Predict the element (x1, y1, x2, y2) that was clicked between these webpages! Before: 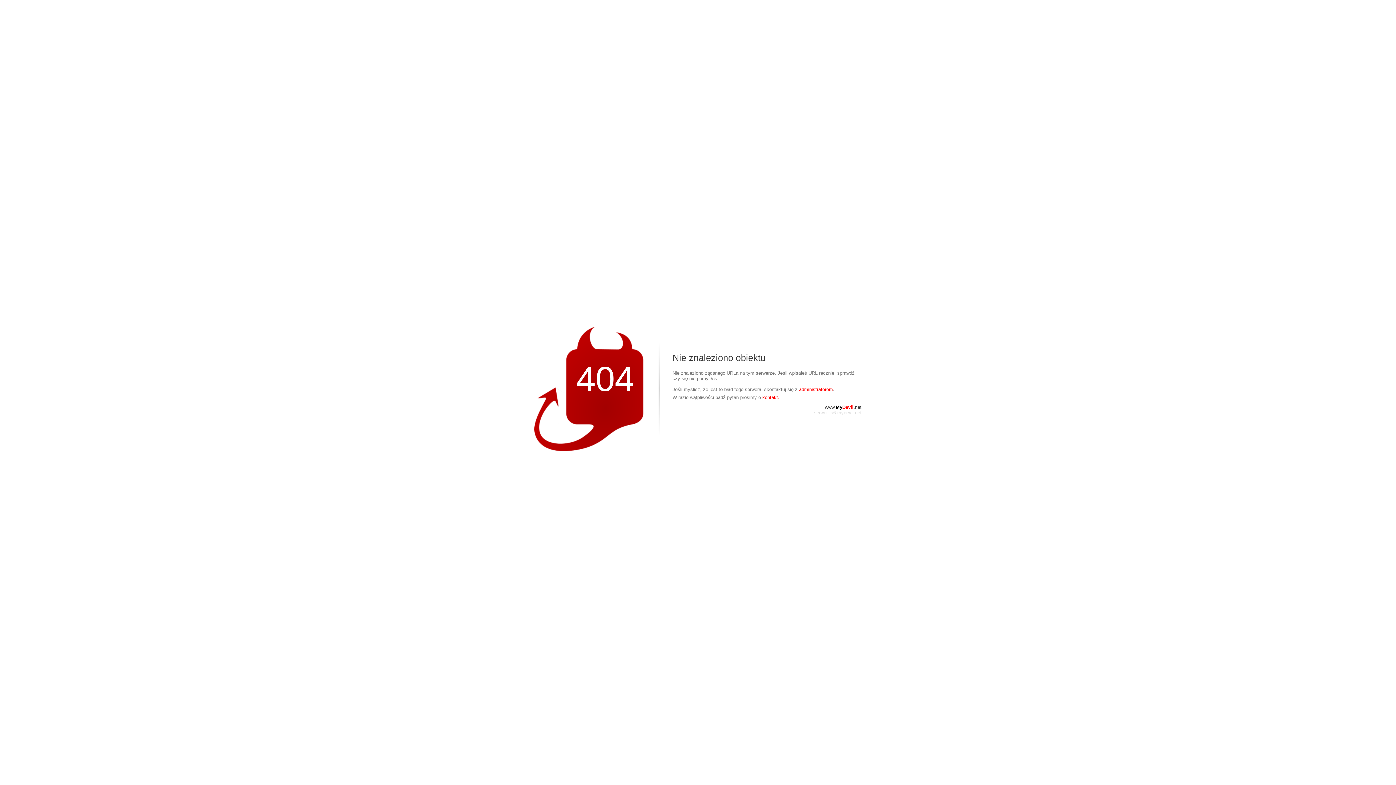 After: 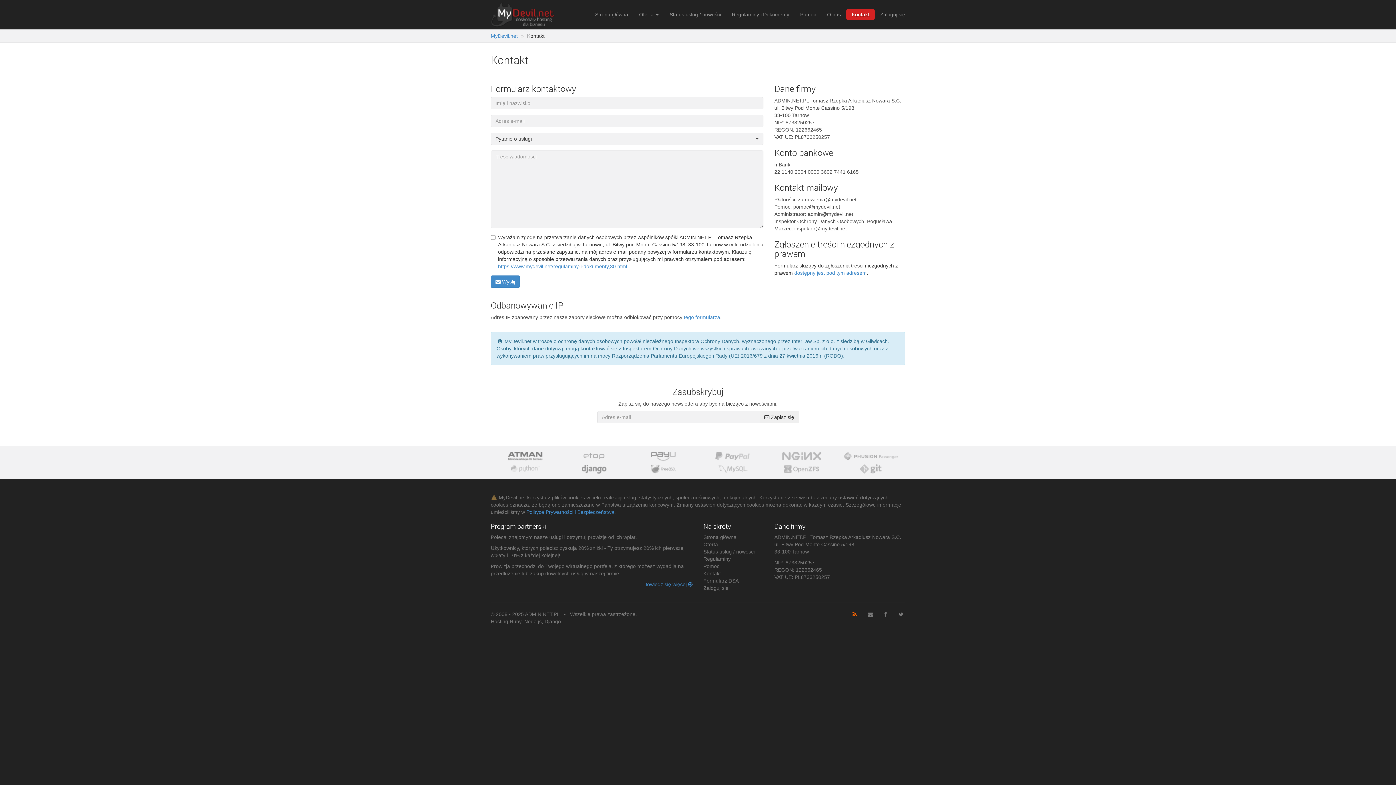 Action: bbox: (762, 394, 779, 400) label: kontakt.